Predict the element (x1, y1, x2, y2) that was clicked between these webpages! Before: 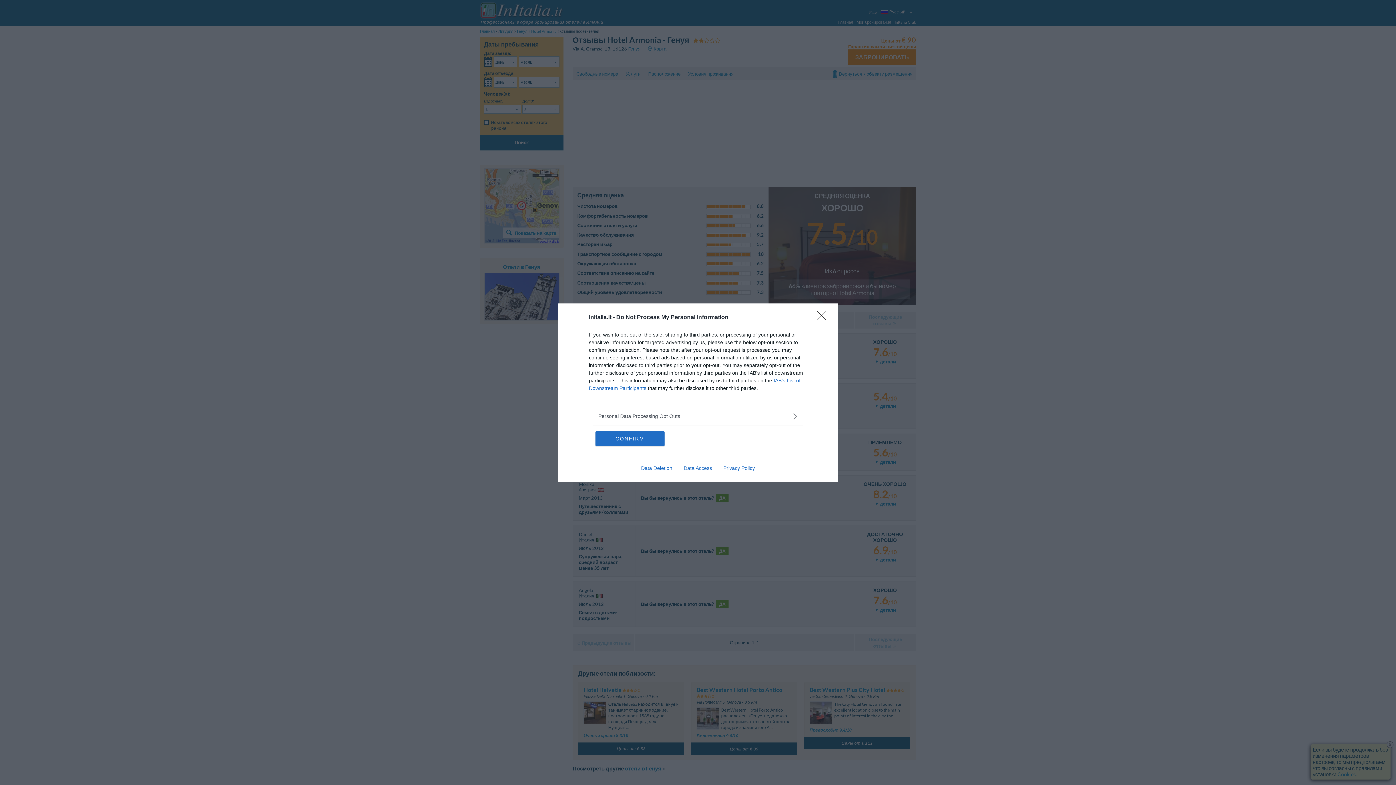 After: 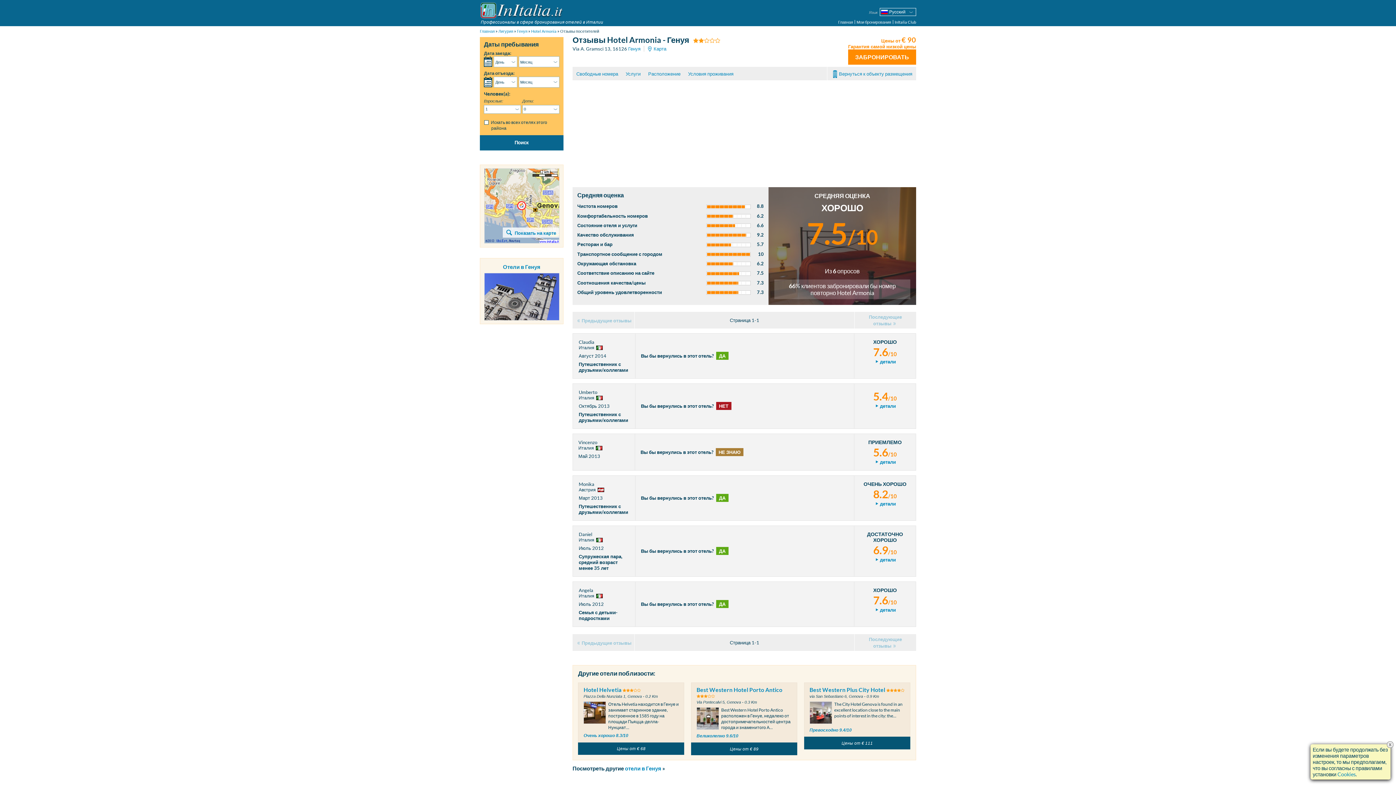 Action: label: CONFIRM bbox: (595, 431, 664, 446)